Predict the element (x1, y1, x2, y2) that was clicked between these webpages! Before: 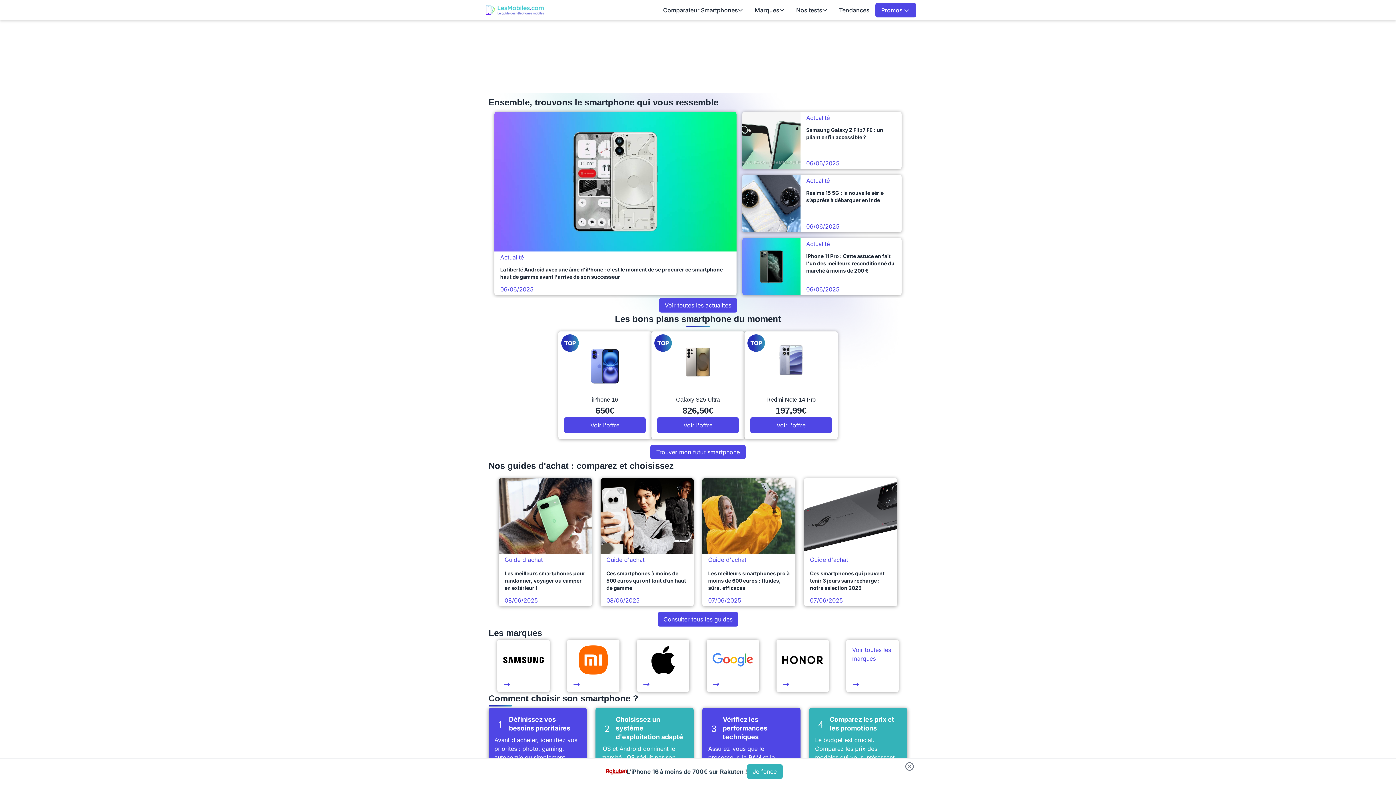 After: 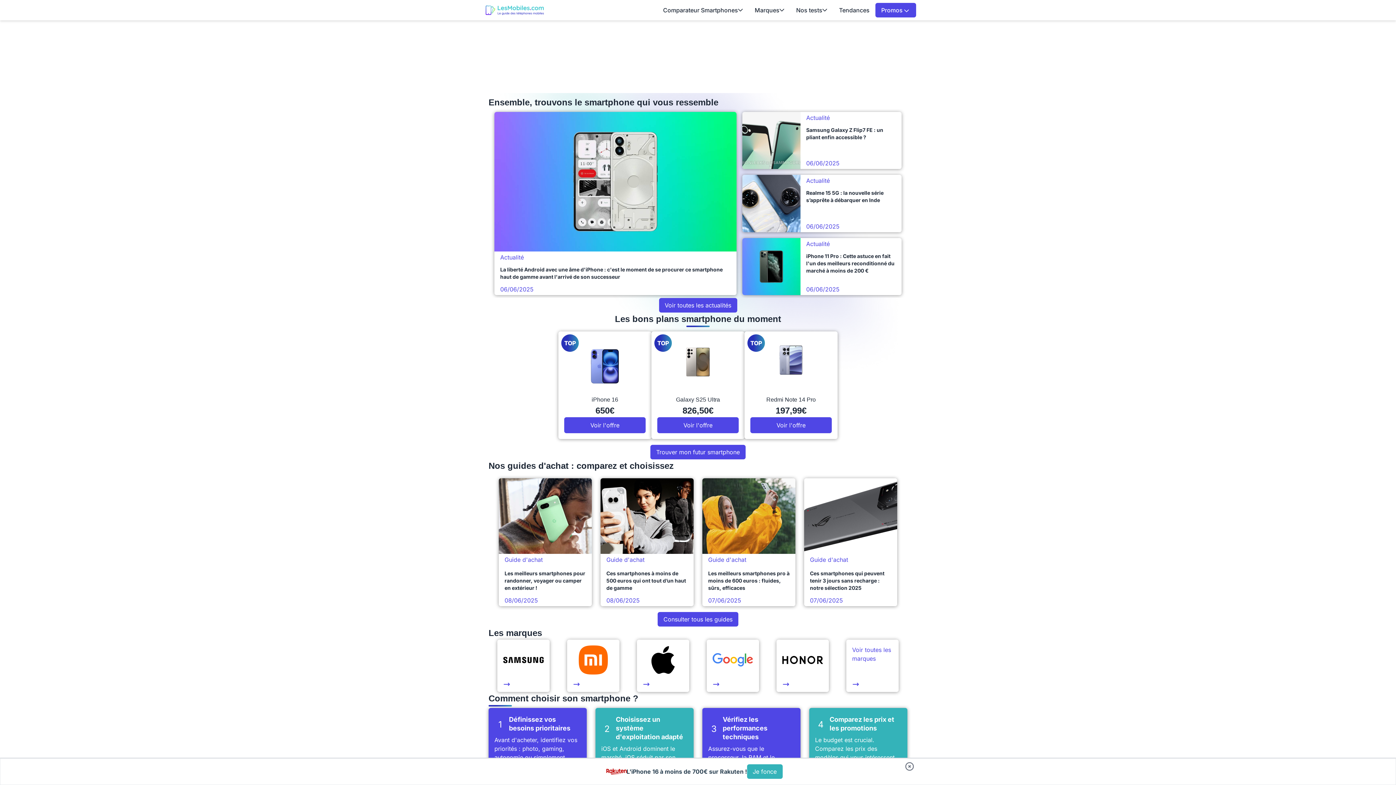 Action: bbox: (485, 5, 544, 15)